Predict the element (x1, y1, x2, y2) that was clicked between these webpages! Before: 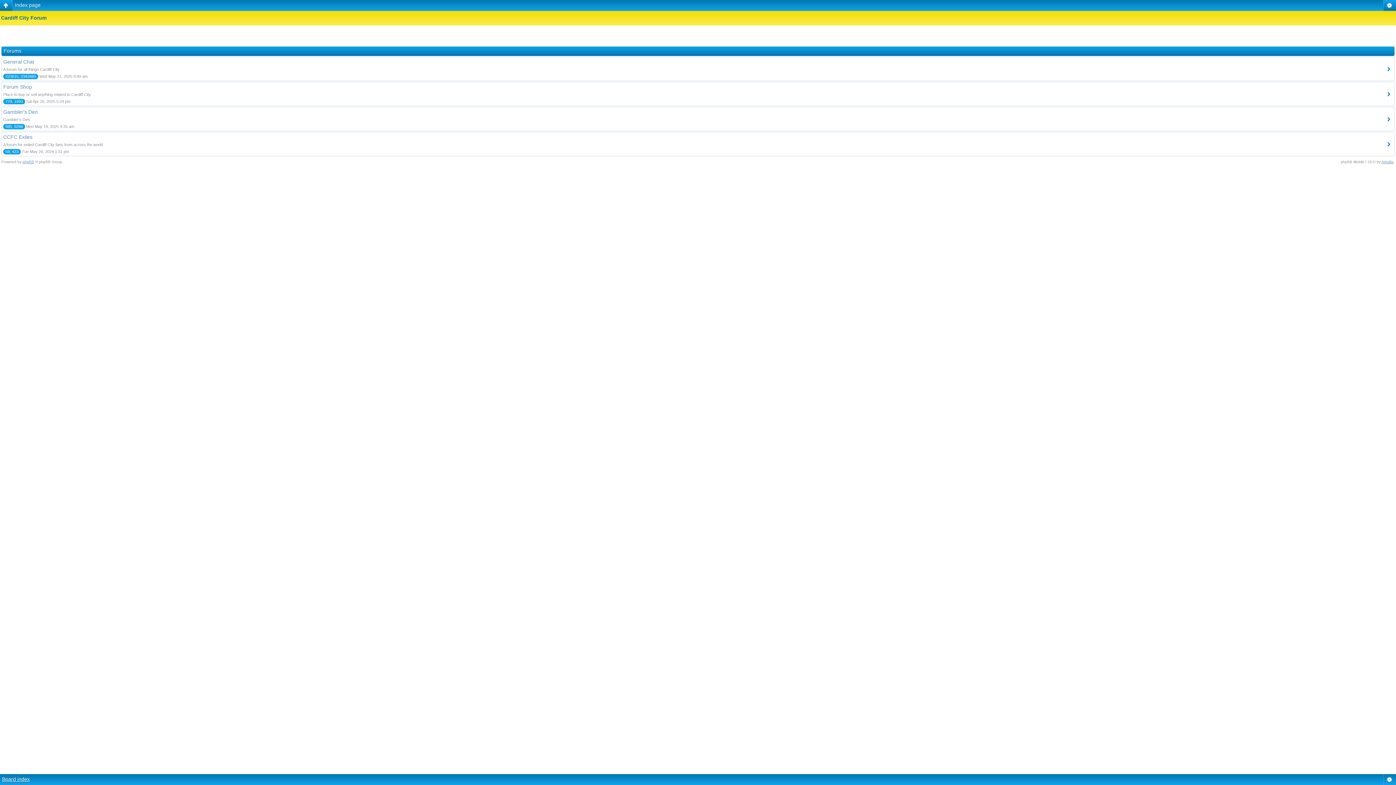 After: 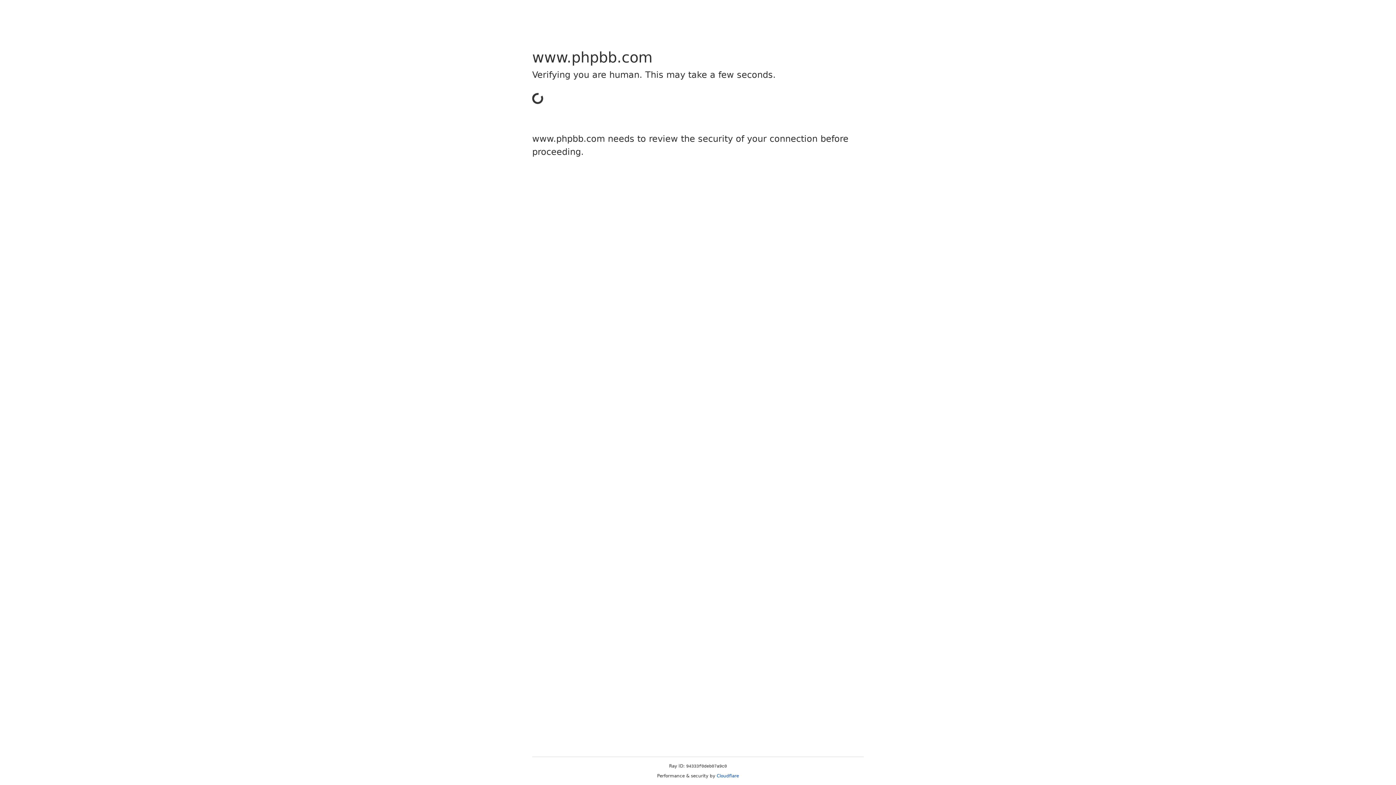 Action: label: phpBB bbox: (22, 159, 34, 163)